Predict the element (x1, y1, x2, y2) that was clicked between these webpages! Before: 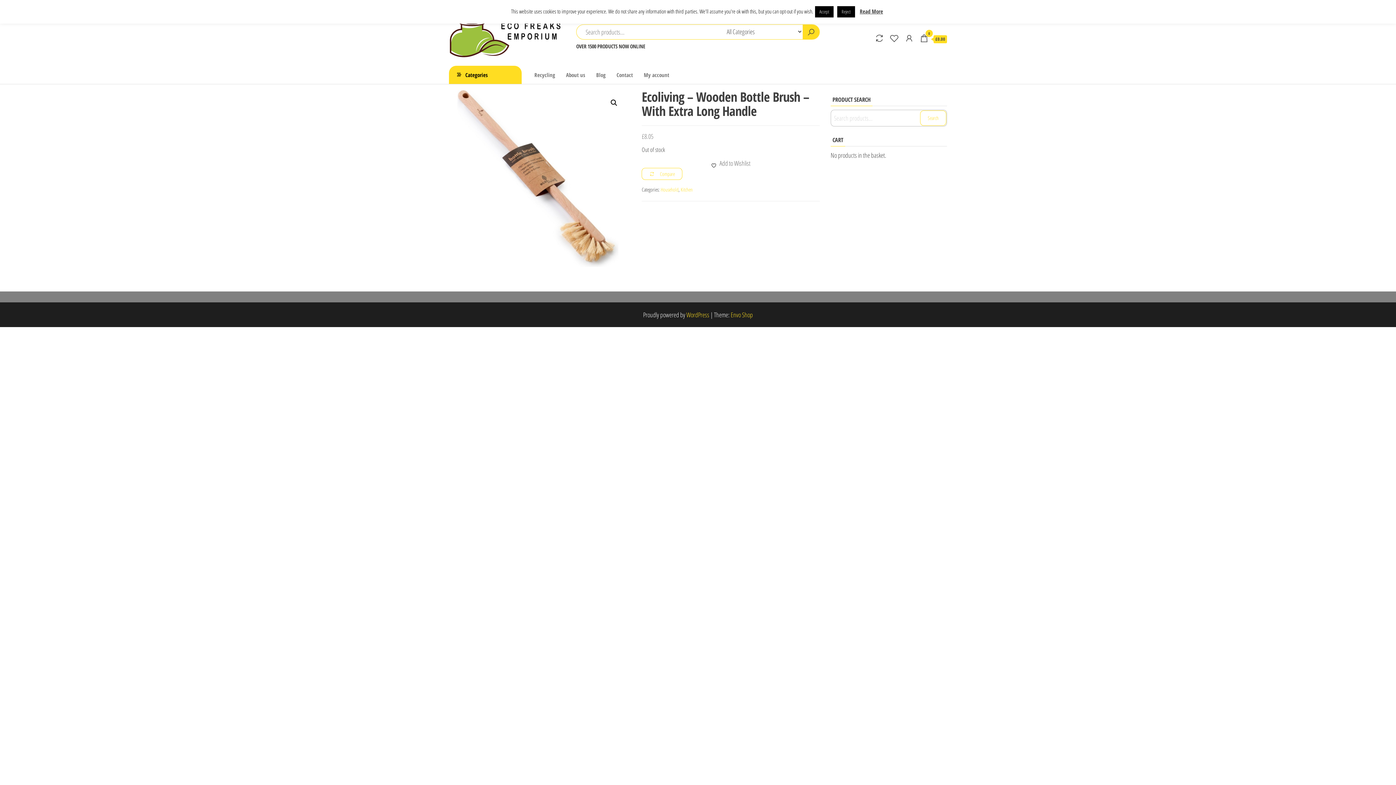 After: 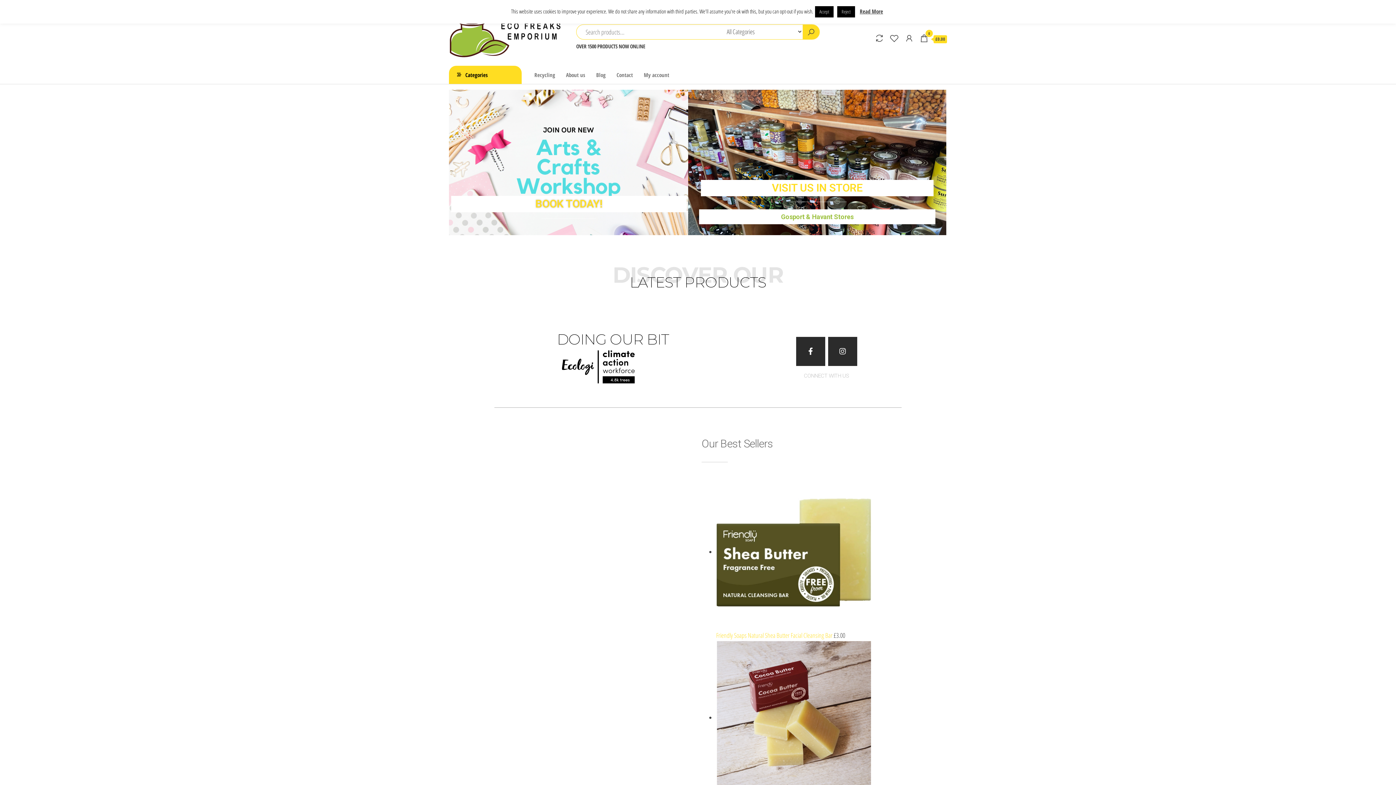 Action: bbox: (449, 33, 561, 42)